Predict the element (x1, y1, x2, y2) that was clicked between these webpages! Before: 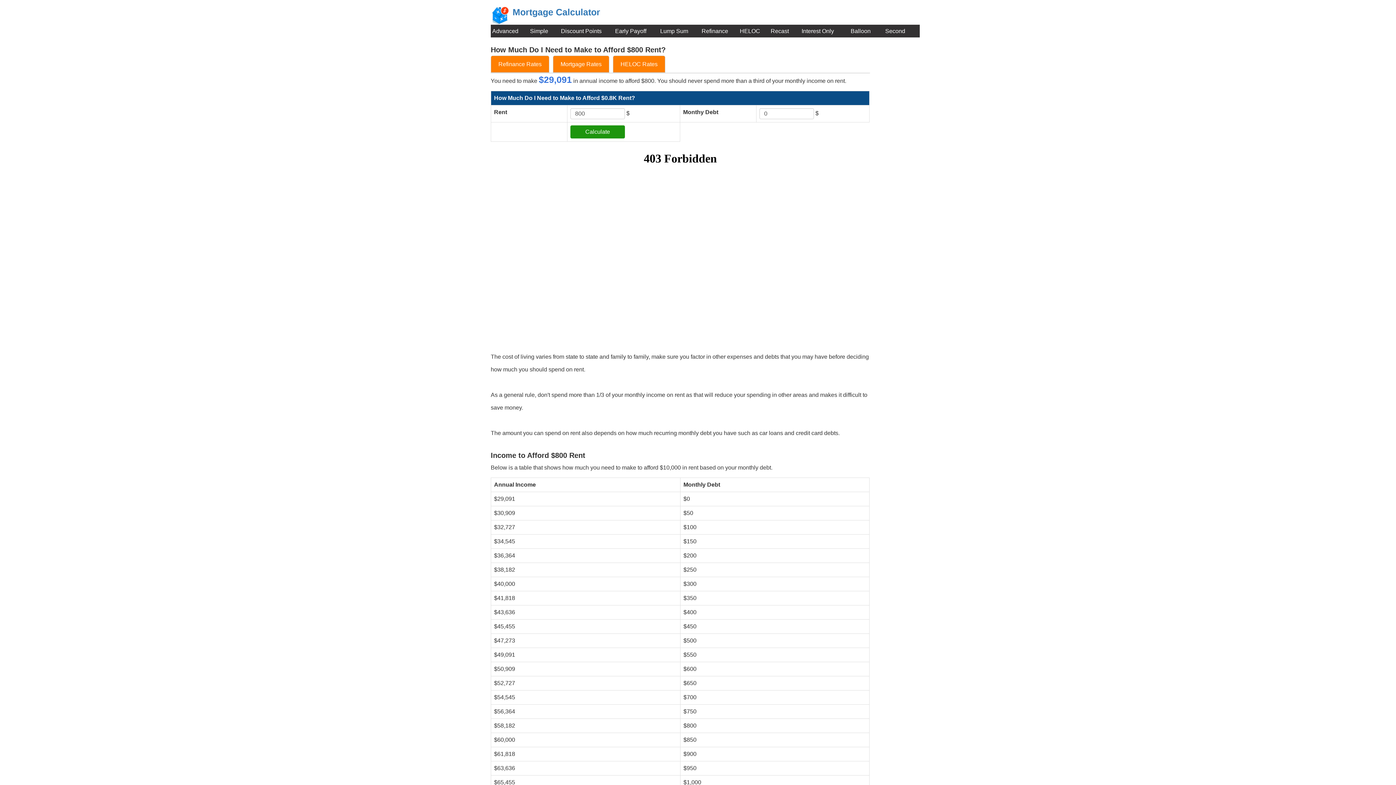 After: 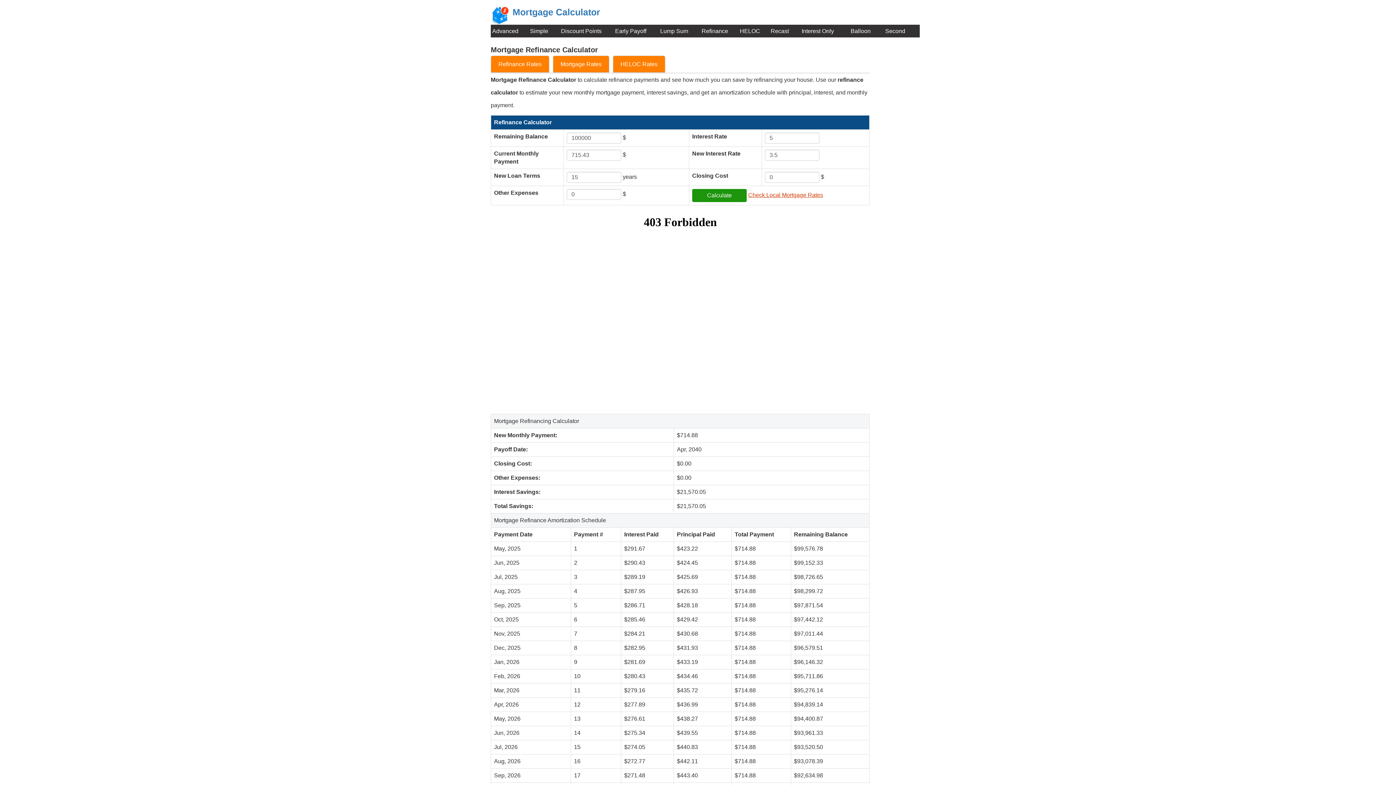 Action: label: Refinance bbox: (701, 28, 728, 34)